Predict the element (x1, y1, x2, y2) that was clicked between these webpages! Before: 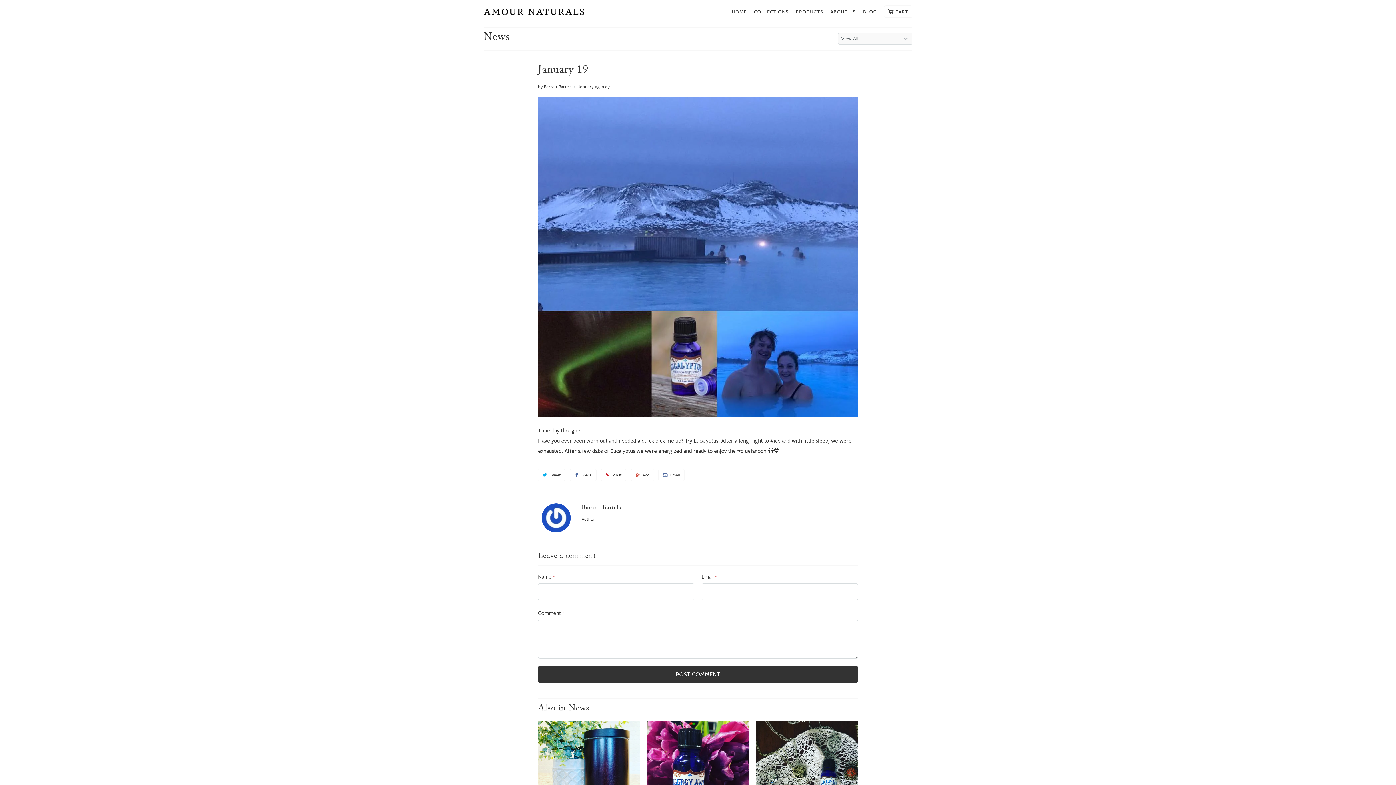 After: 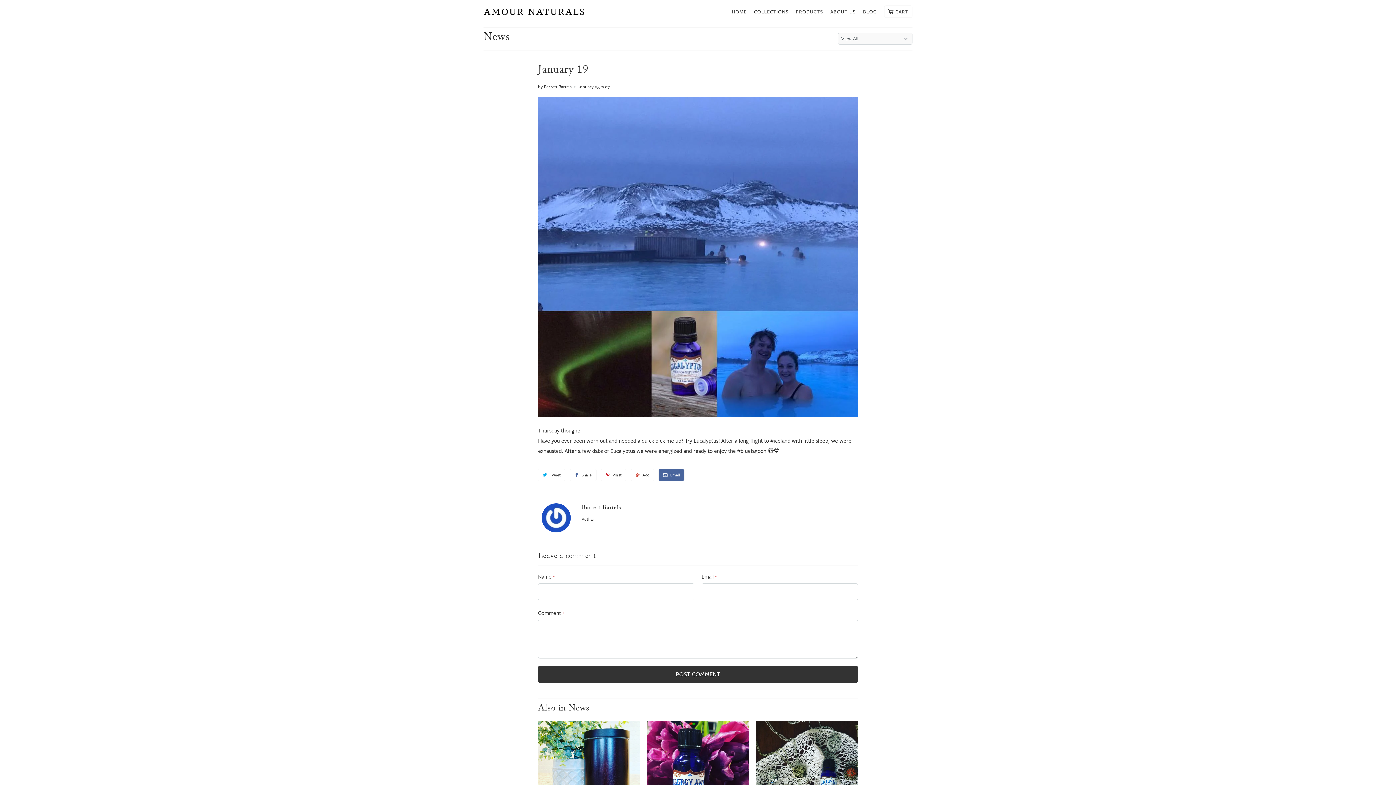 Action: label: Email bbox: (658, 469, 684, 481)